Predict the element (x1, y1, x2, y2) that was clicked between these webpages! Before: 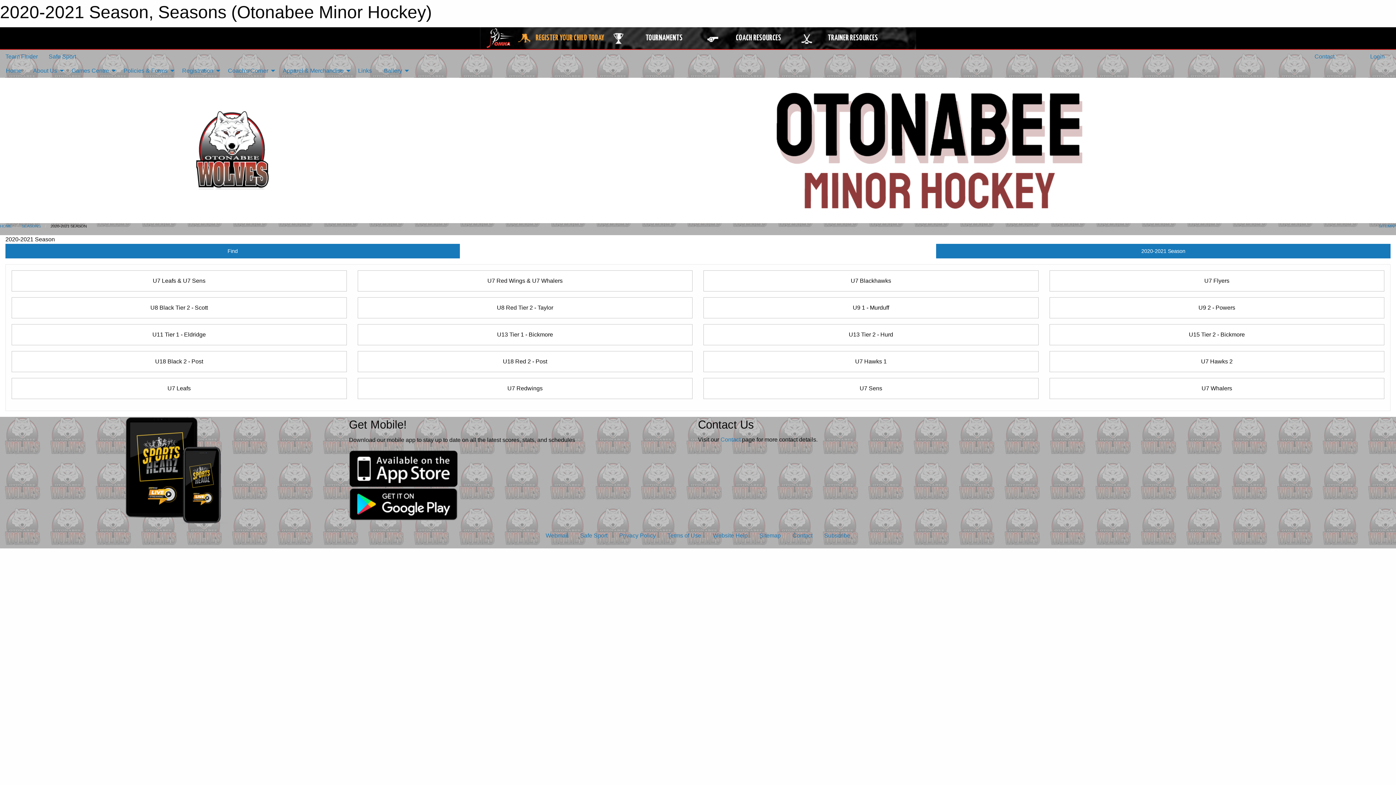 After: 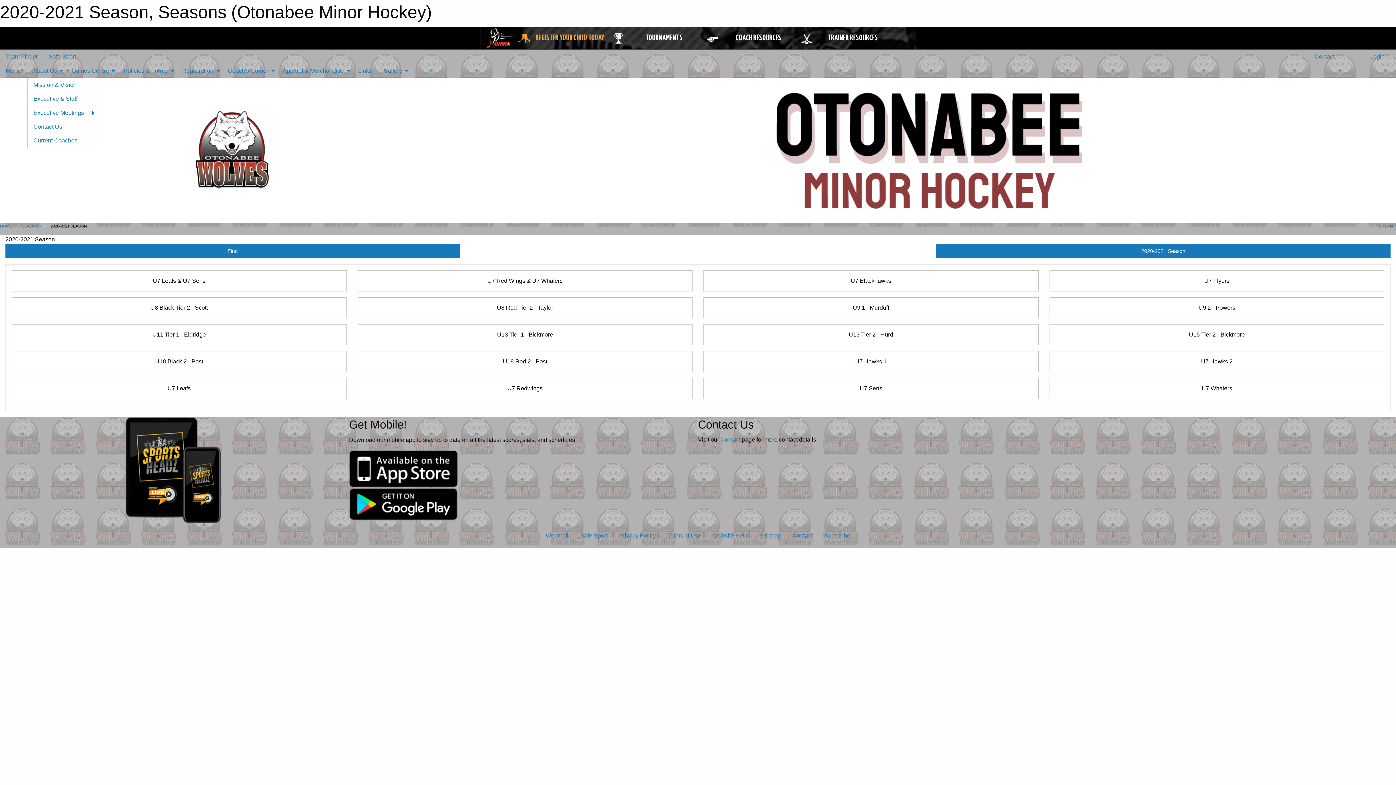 Action: bbox: (27, 63, 65, 77) label: About Us